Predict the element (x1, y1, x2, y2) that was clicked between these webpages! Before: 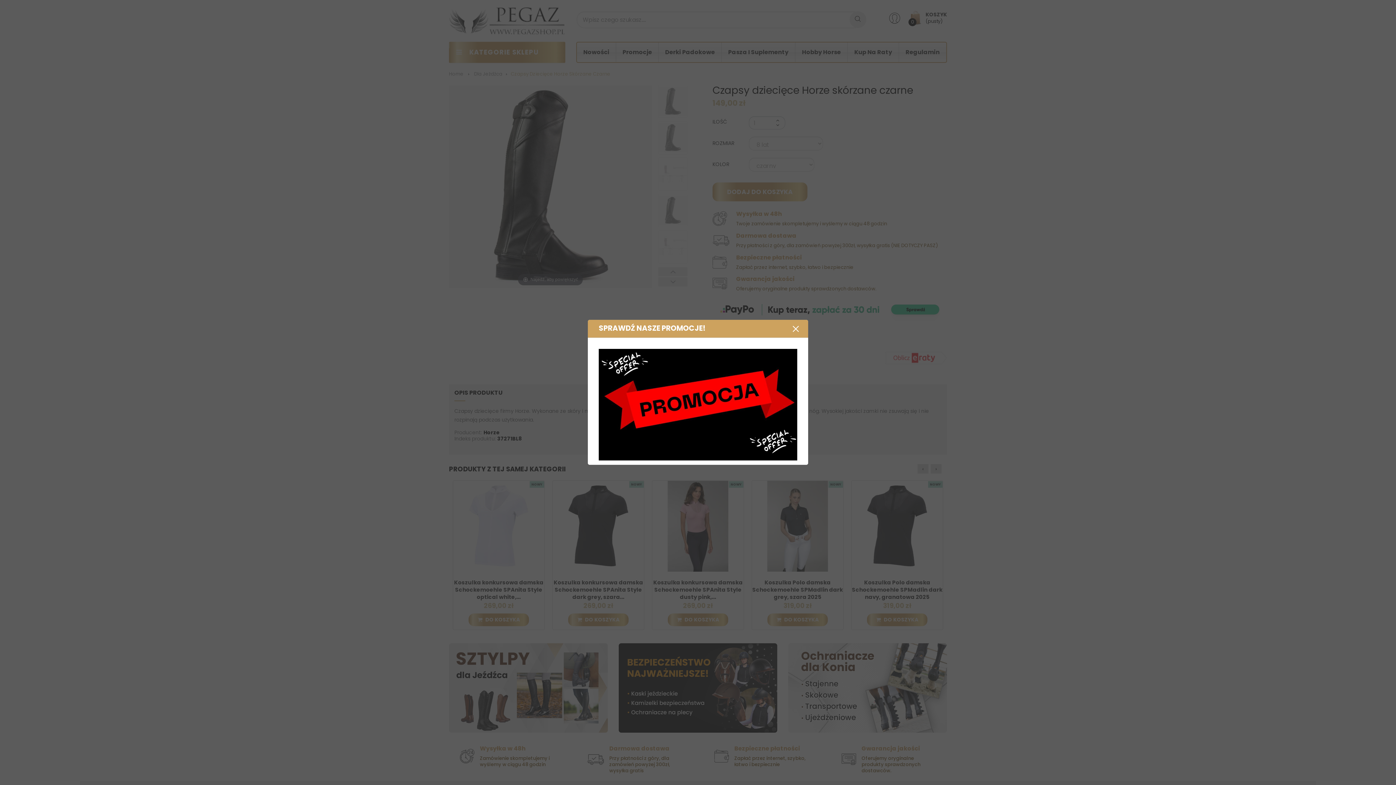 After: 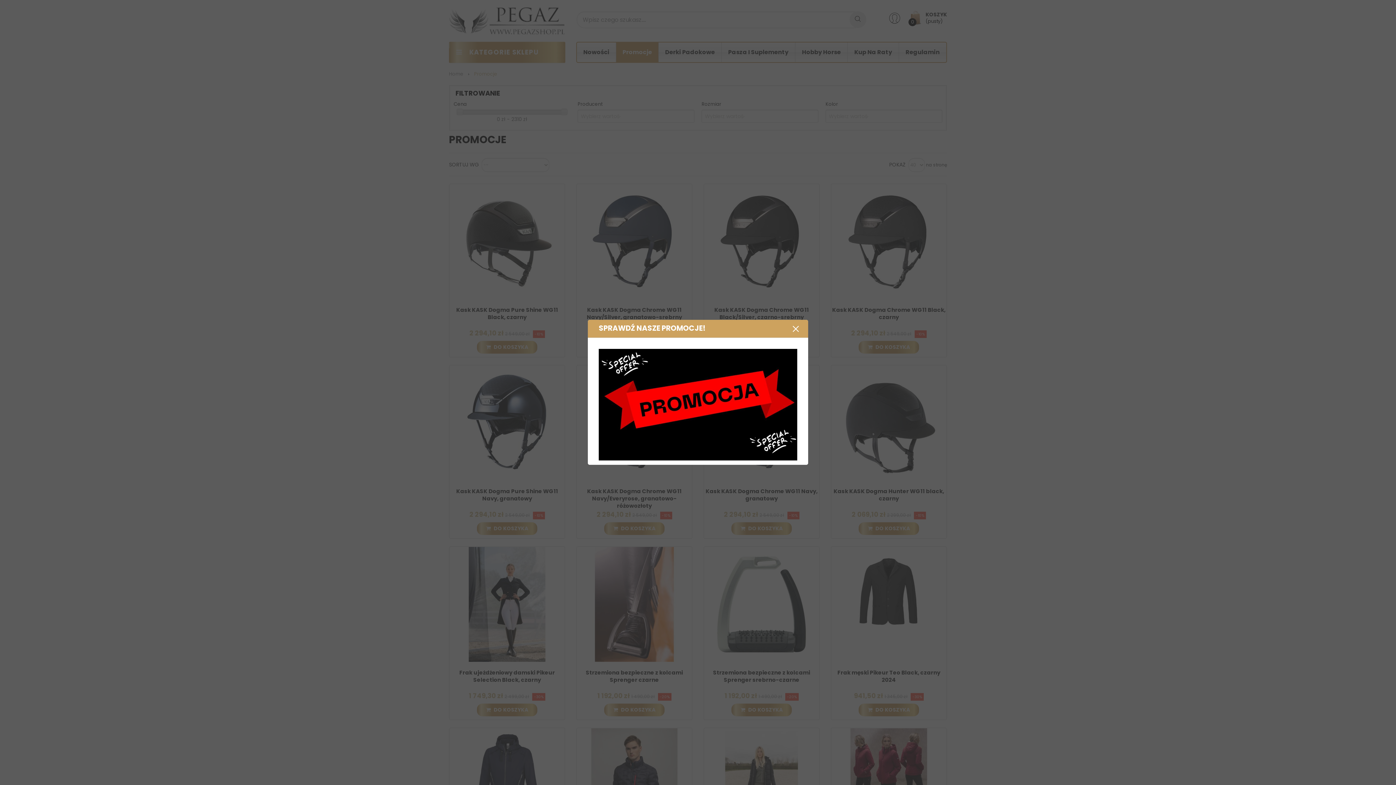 Action: bbox: (598, 401, 797, 407)